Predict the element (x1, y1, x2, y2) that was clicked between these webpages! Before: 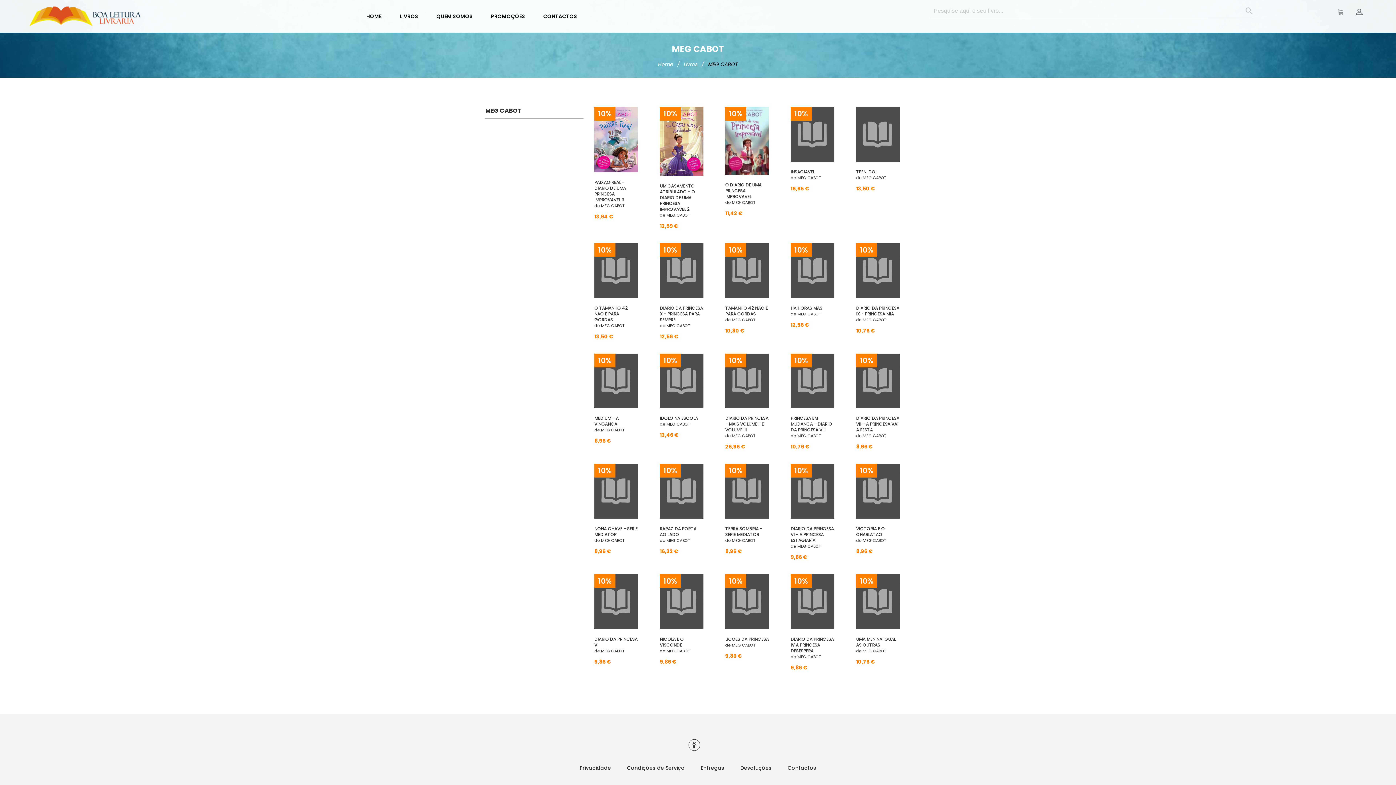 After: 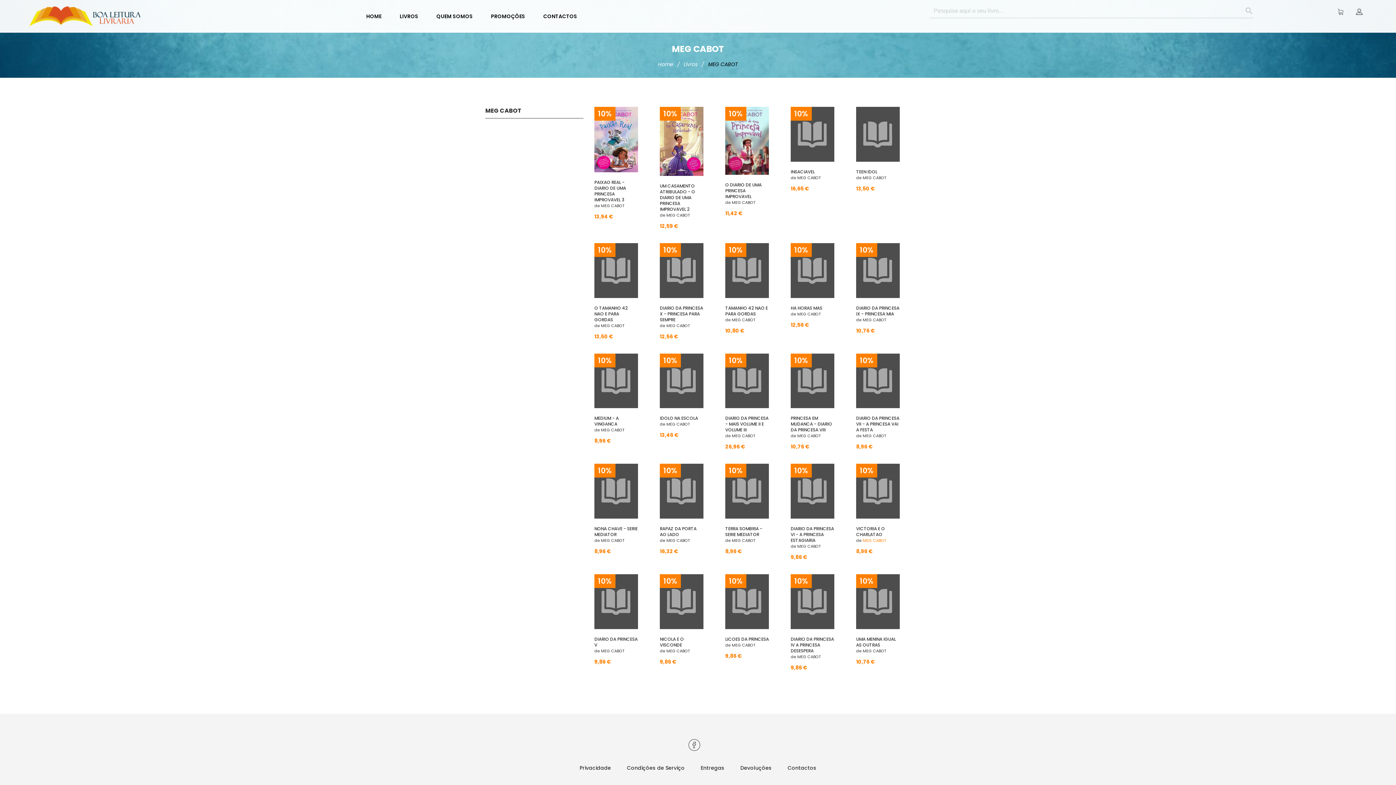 Action: label: MEG CABOT bbox: (862, 537, 886, 543)